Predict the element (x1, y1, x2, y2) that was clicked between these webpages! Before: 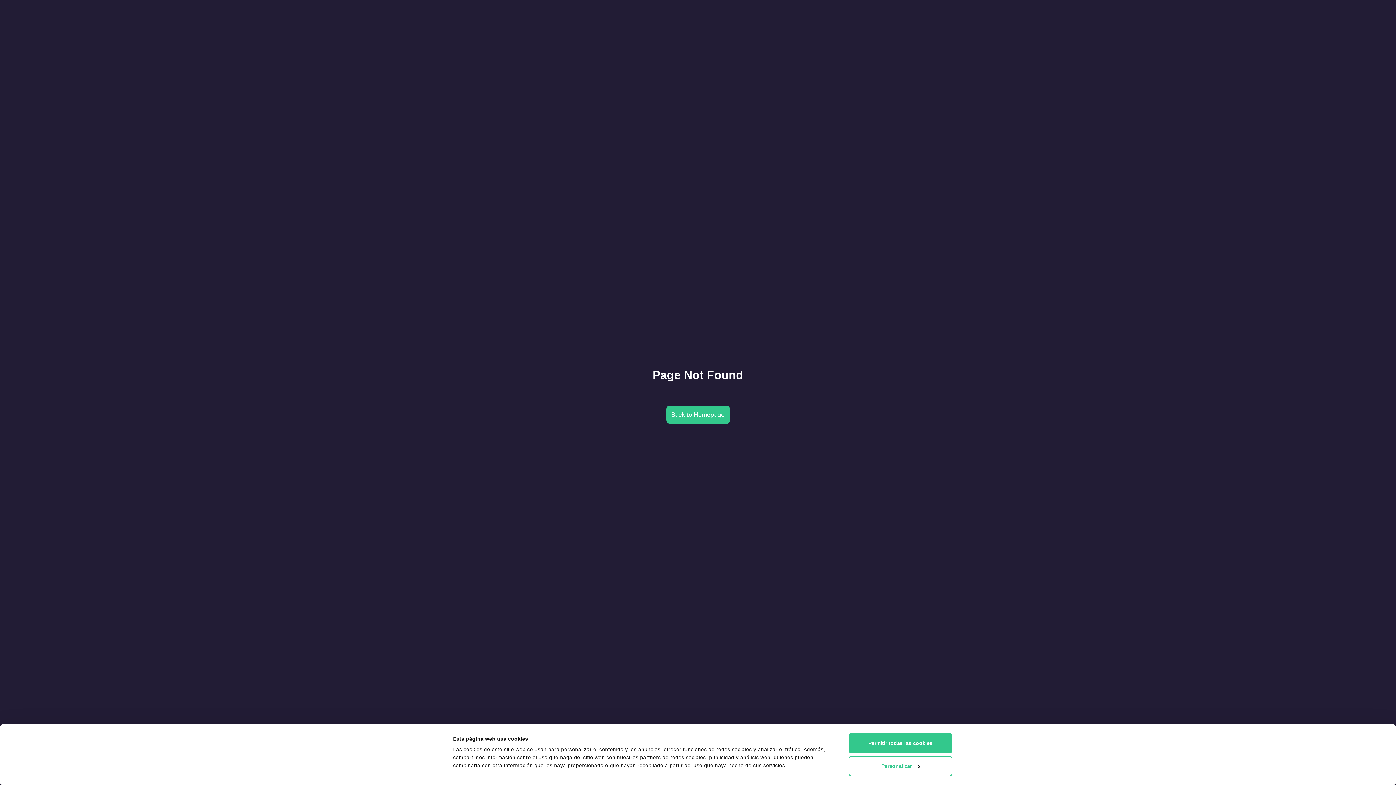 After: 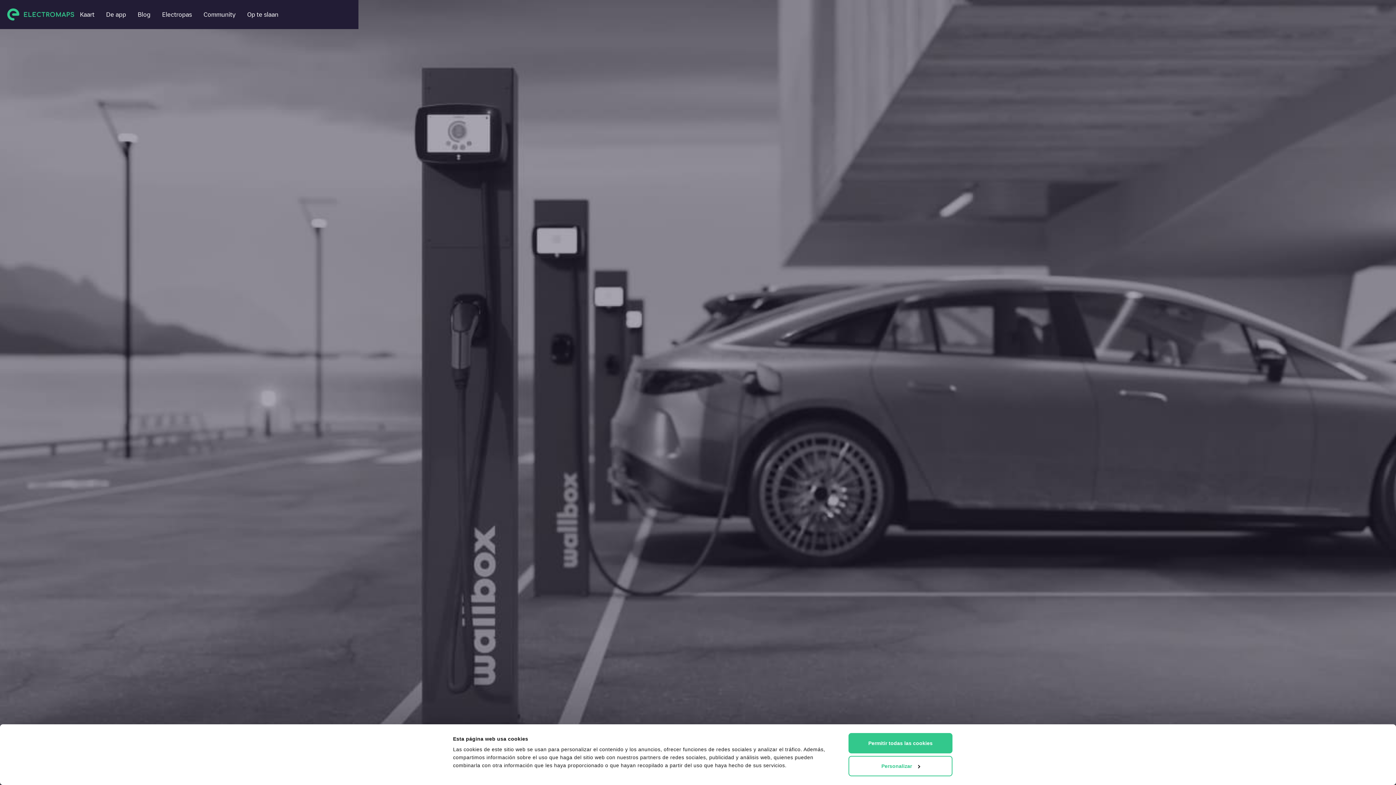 Action: label: Back to Homepage bbox: (666, 405, 730, 424)